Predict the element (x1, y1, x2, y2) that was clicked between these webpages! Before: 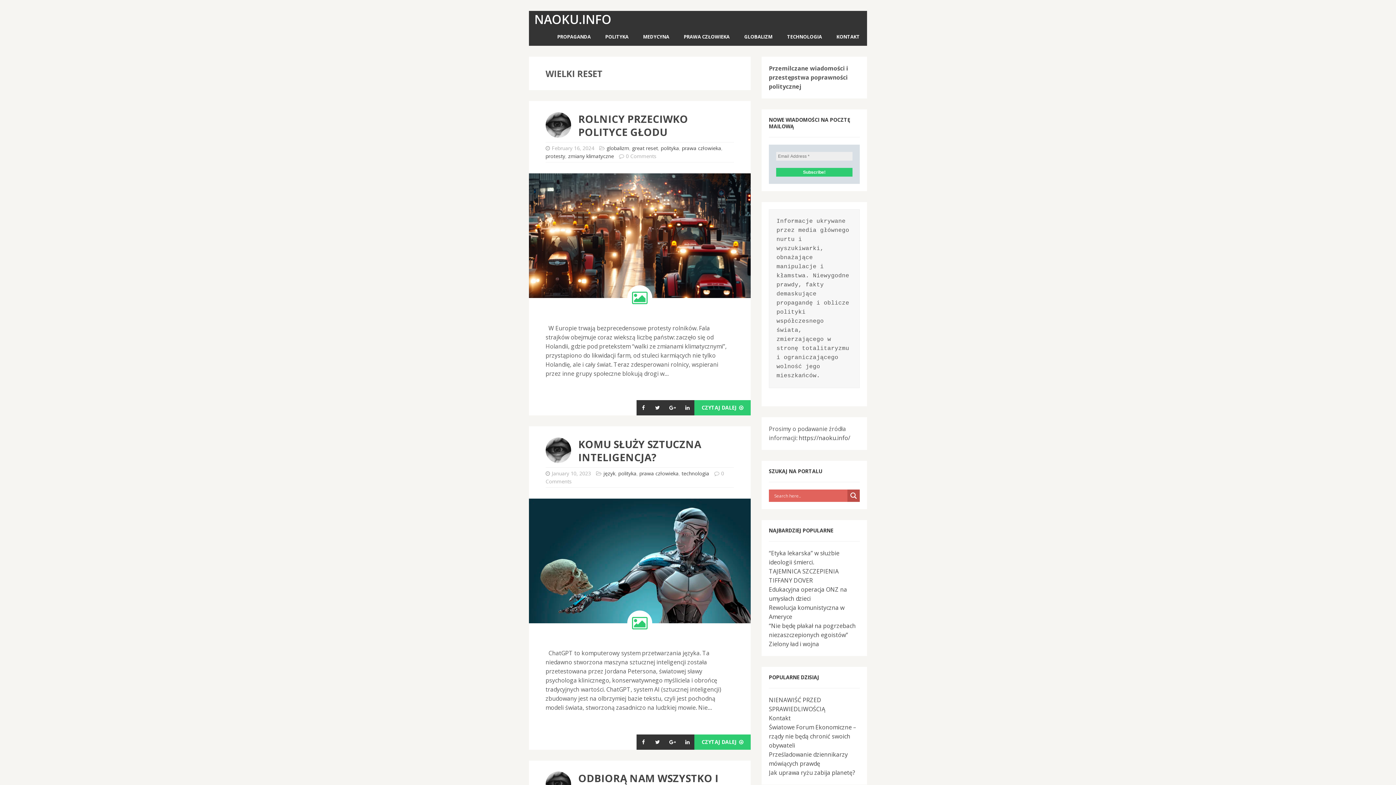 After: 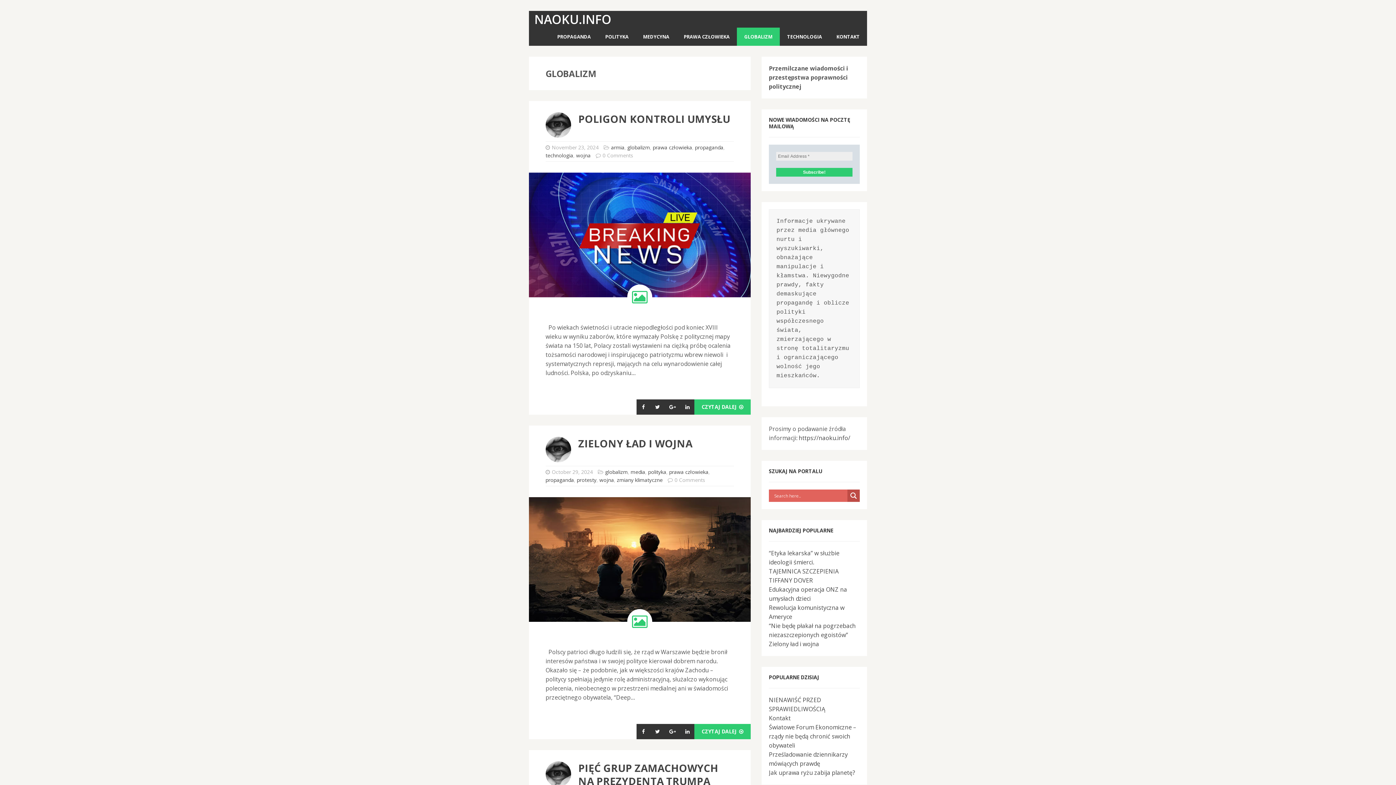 Action: label: GLOBALIZM bbox: (737, 27, 780, 45)